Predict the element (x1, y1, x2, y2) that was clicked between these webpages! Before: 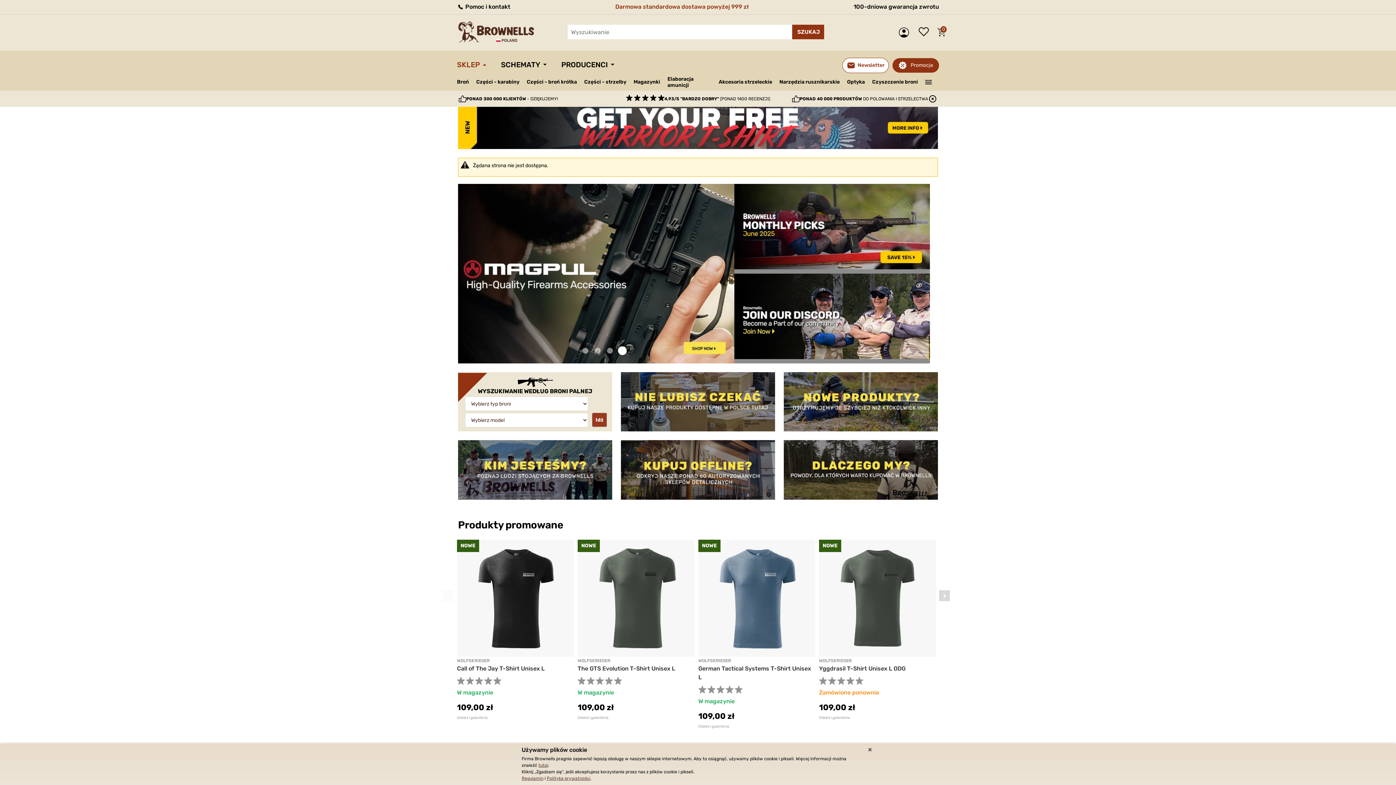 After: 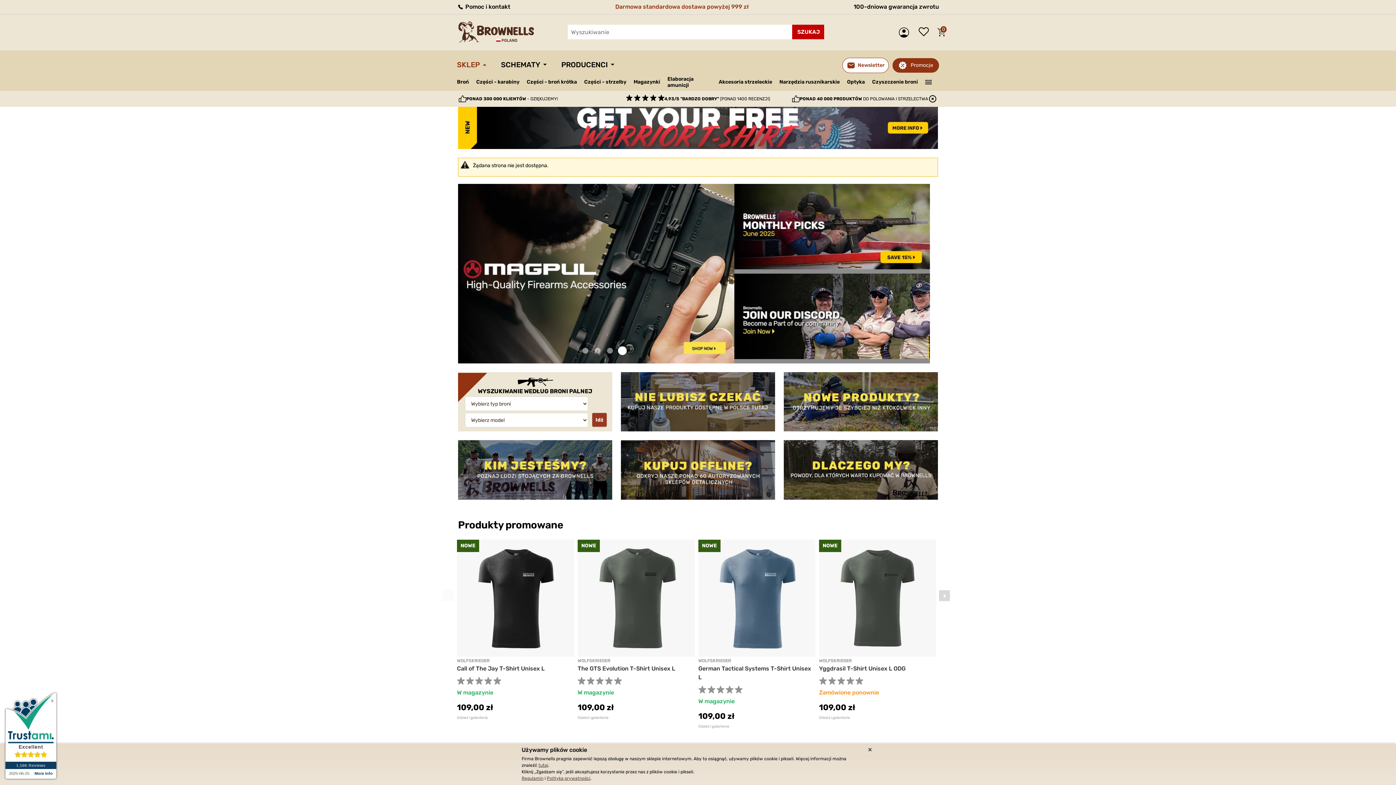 Action: bbox: (792, 24, 824, 39)